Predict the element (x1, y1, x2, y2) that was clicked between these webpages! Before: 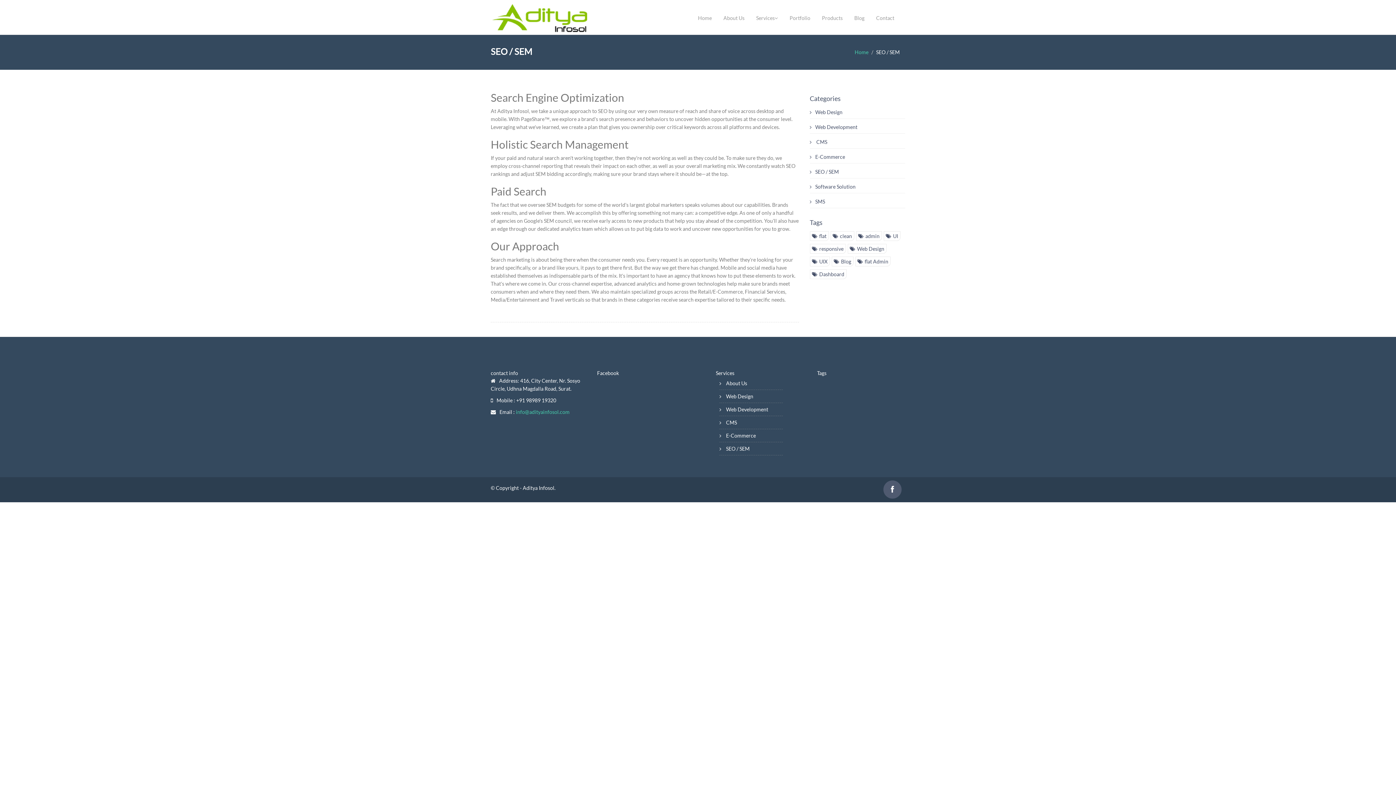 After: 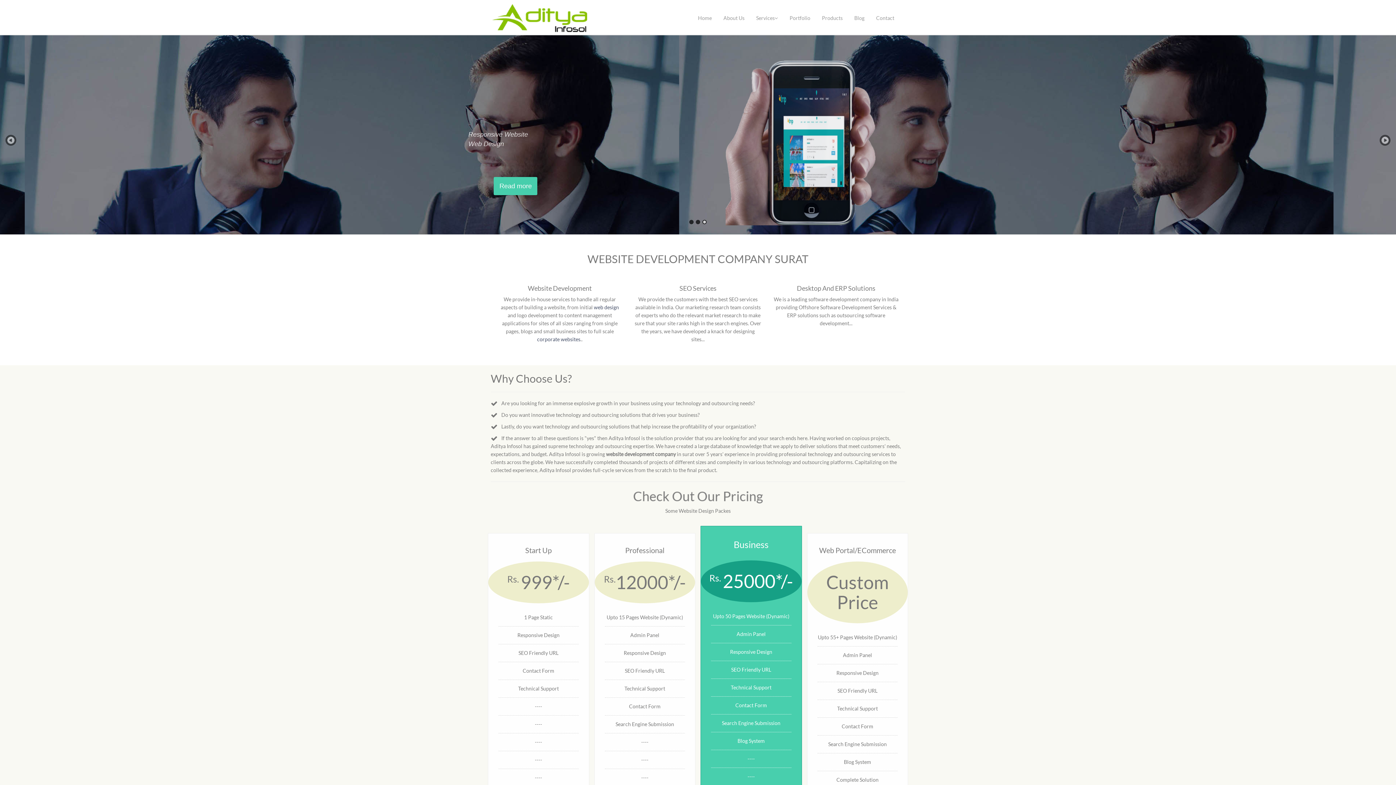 Action: label: Home bbox: (854, 49, 868, 55)